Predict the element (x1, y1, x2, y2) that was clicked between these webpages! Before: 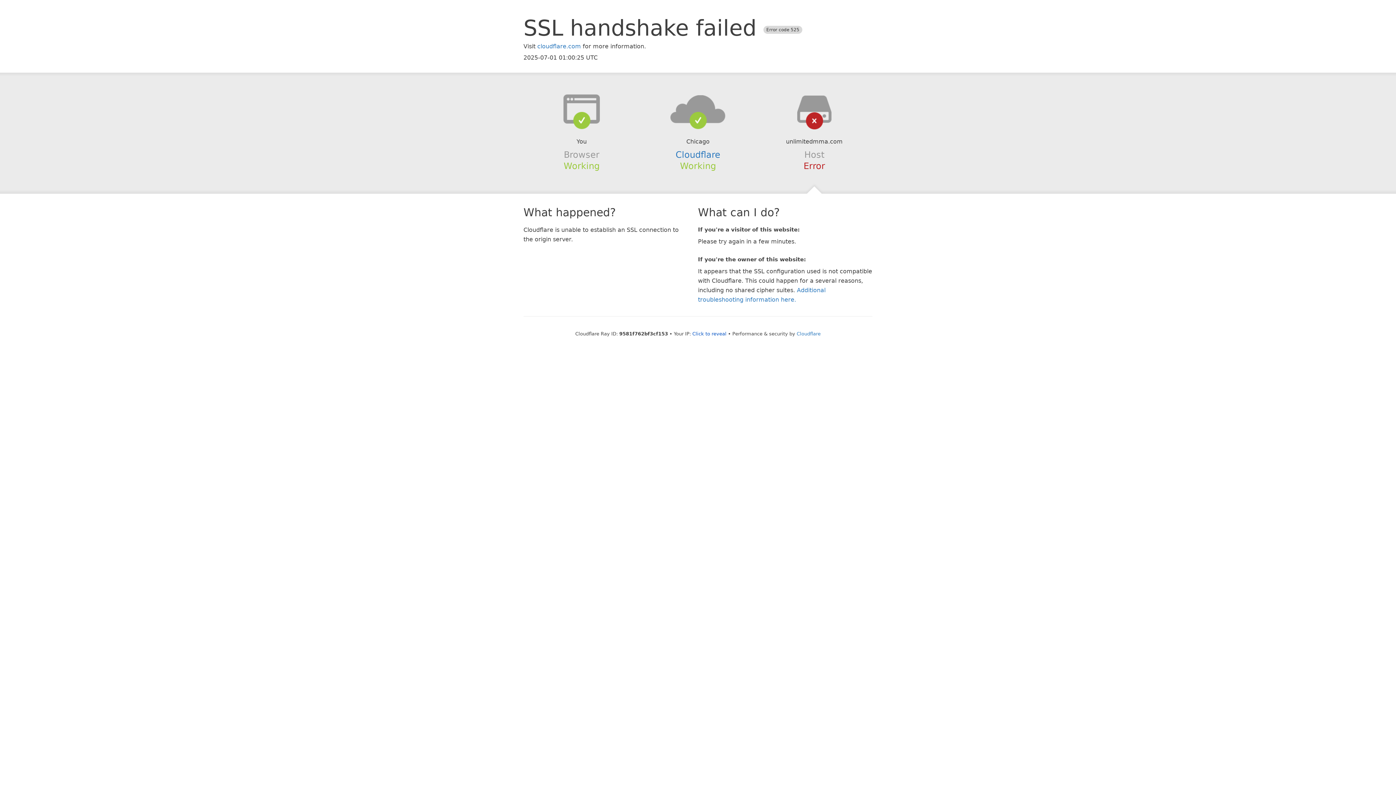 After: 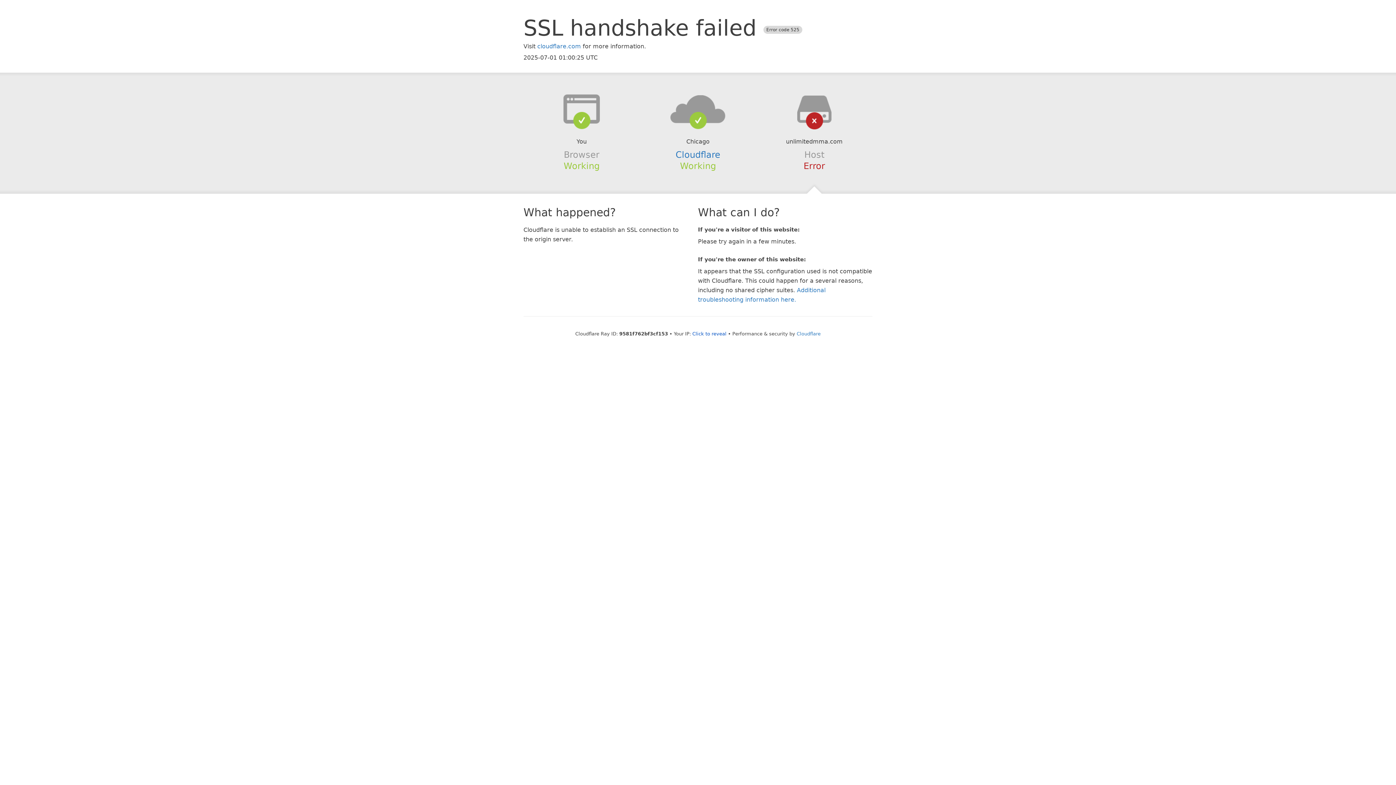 Action: bbox: (639, 94, 756, 123)